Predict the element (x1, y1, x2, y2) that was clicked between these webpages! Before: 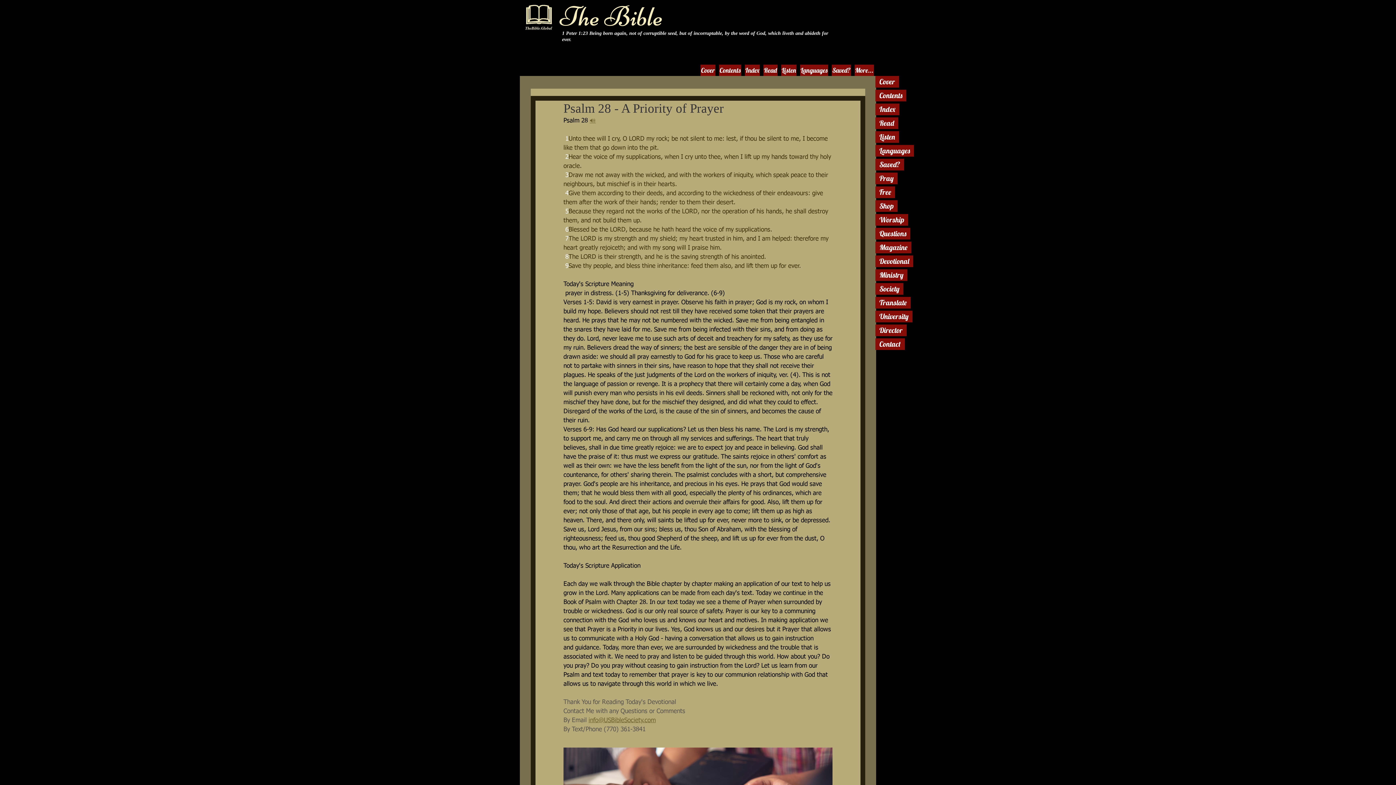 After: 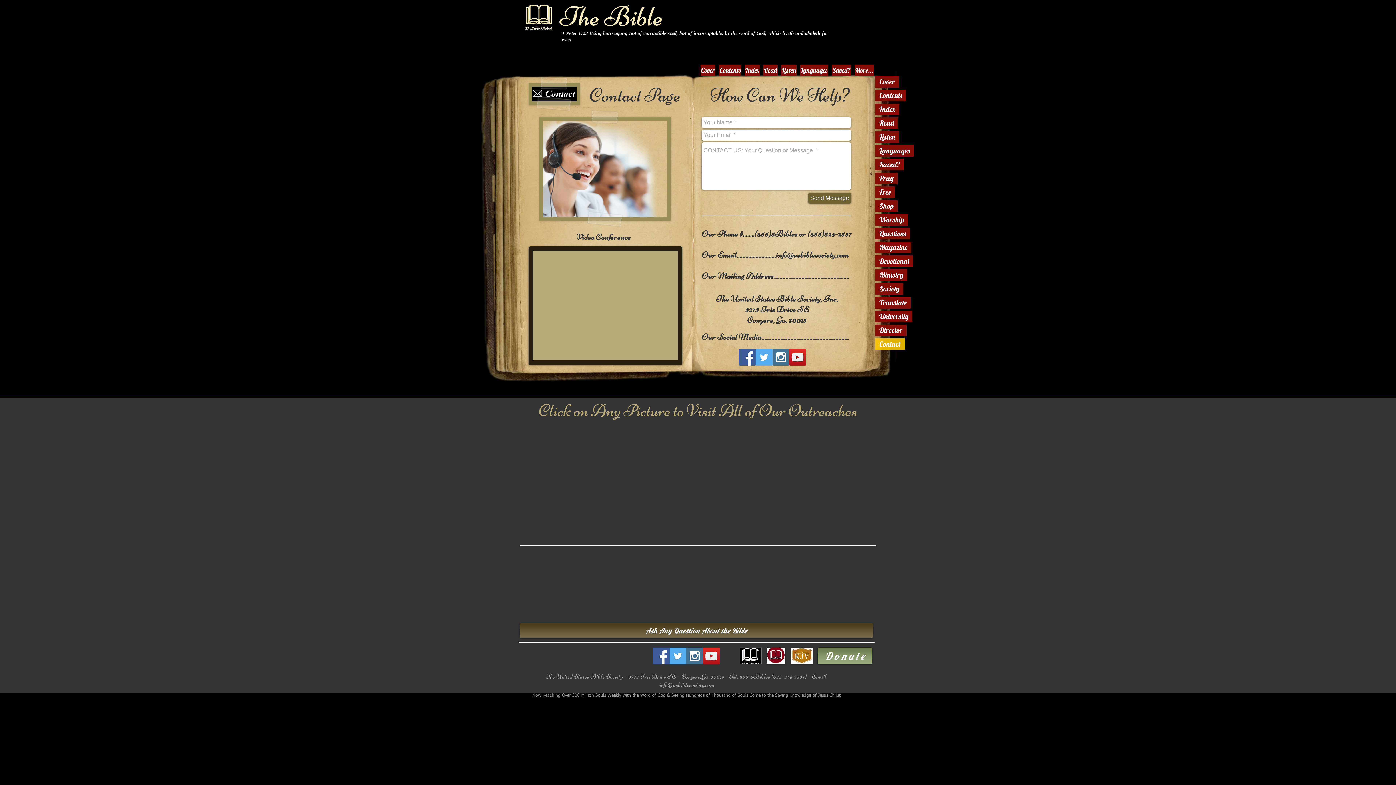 Action: label: Contact bbox: (876, 338, 904, 349)